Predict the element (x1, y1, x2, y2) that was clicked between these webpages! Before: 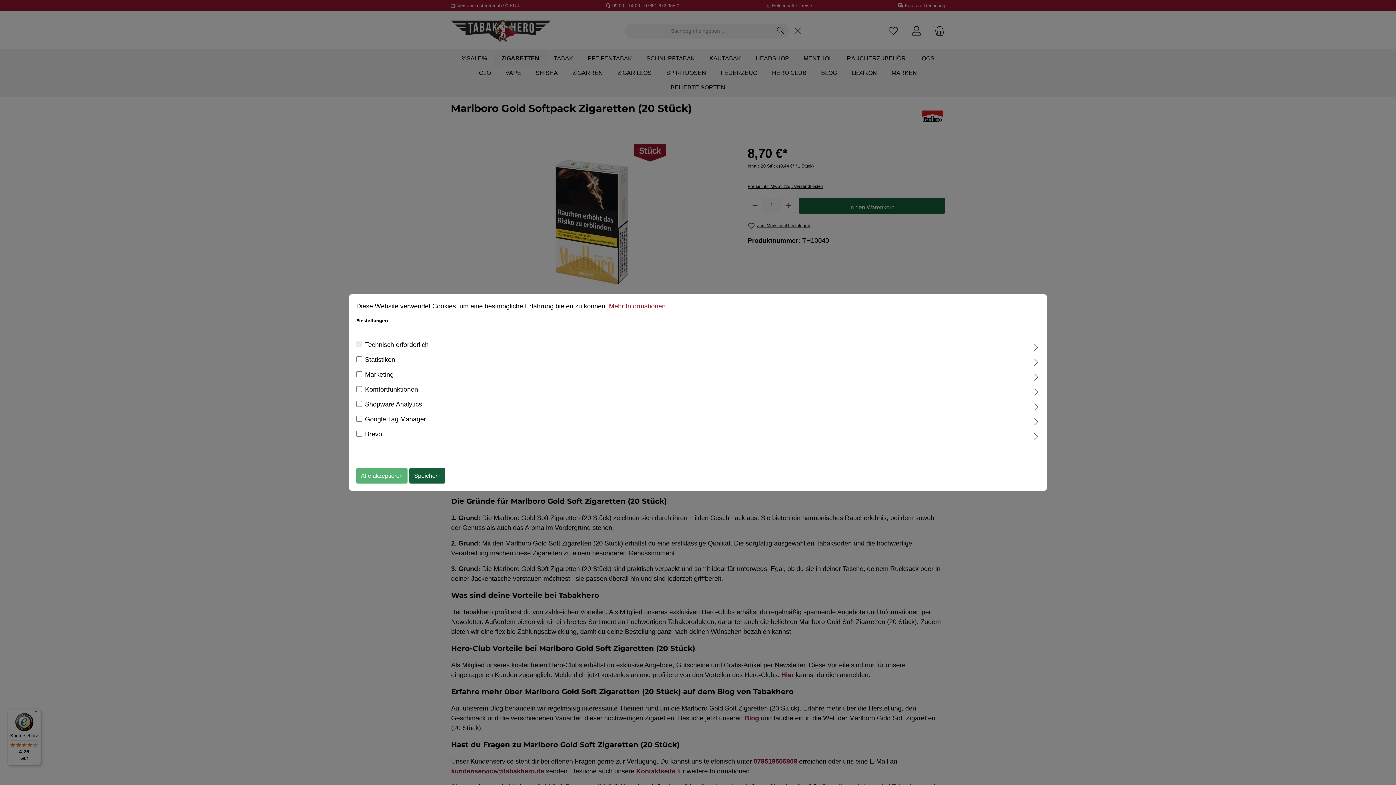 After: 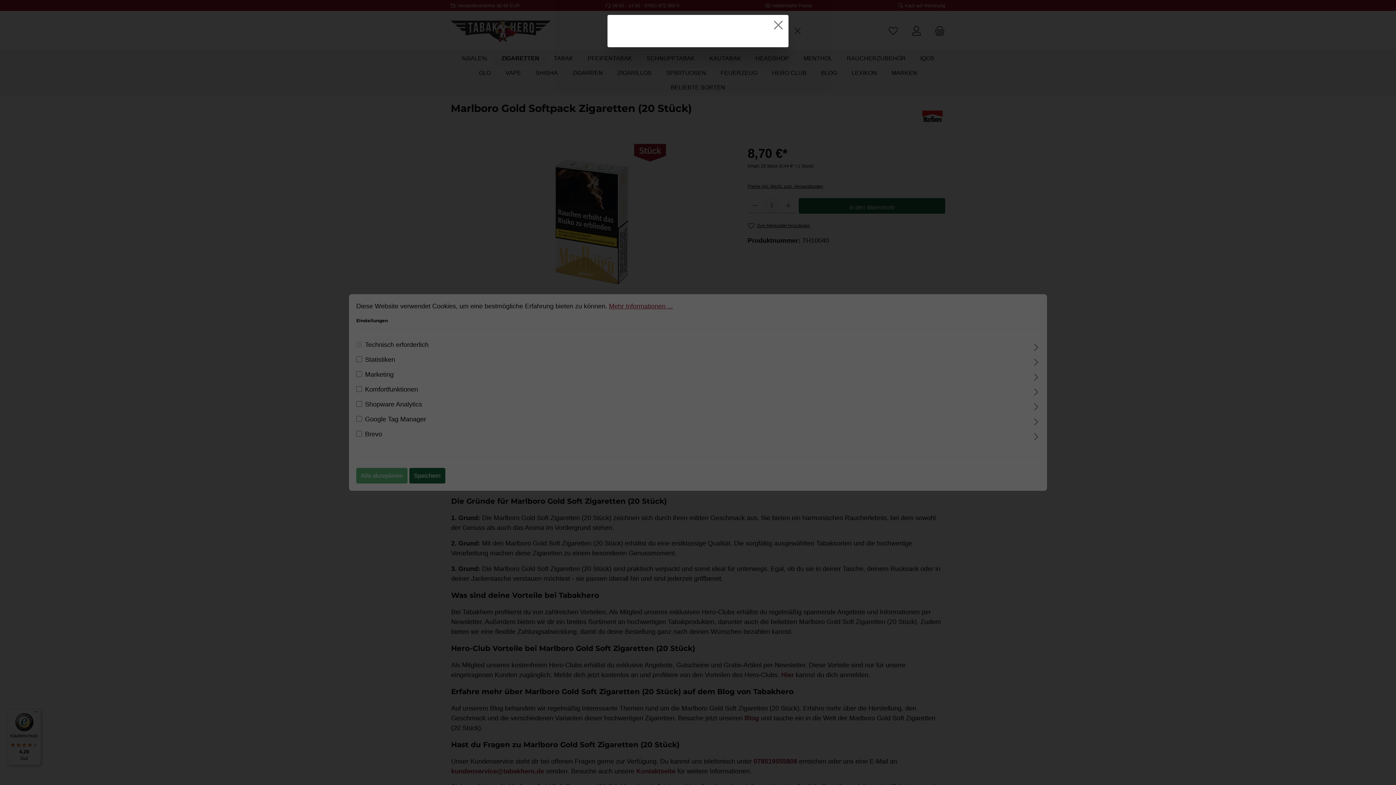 Action: label: Mehr Informationen ... bbox: (609, 302, 673, 310)